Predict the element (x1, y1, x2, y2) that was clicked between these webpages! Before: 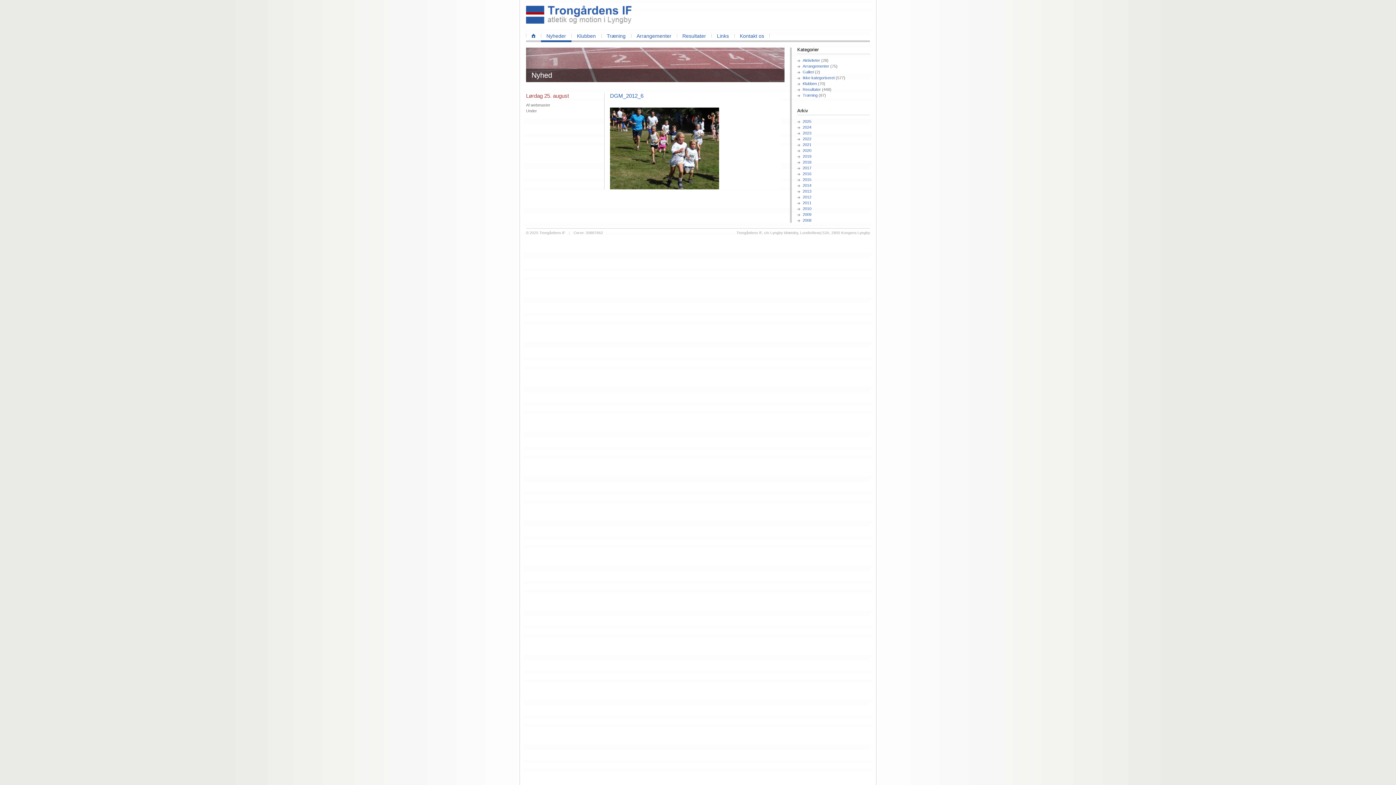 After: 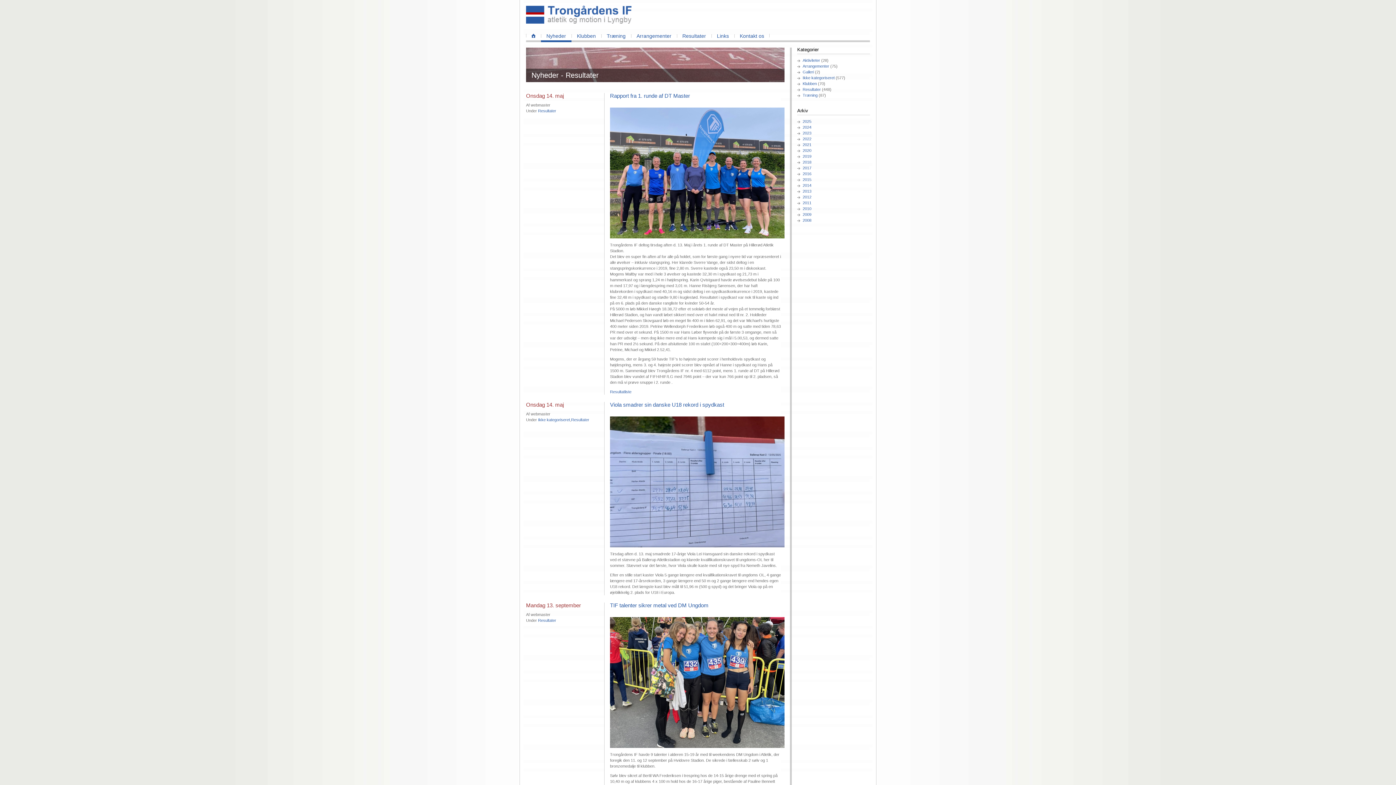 Action: label: Resultater bbox: (802, 87, 821, 91)